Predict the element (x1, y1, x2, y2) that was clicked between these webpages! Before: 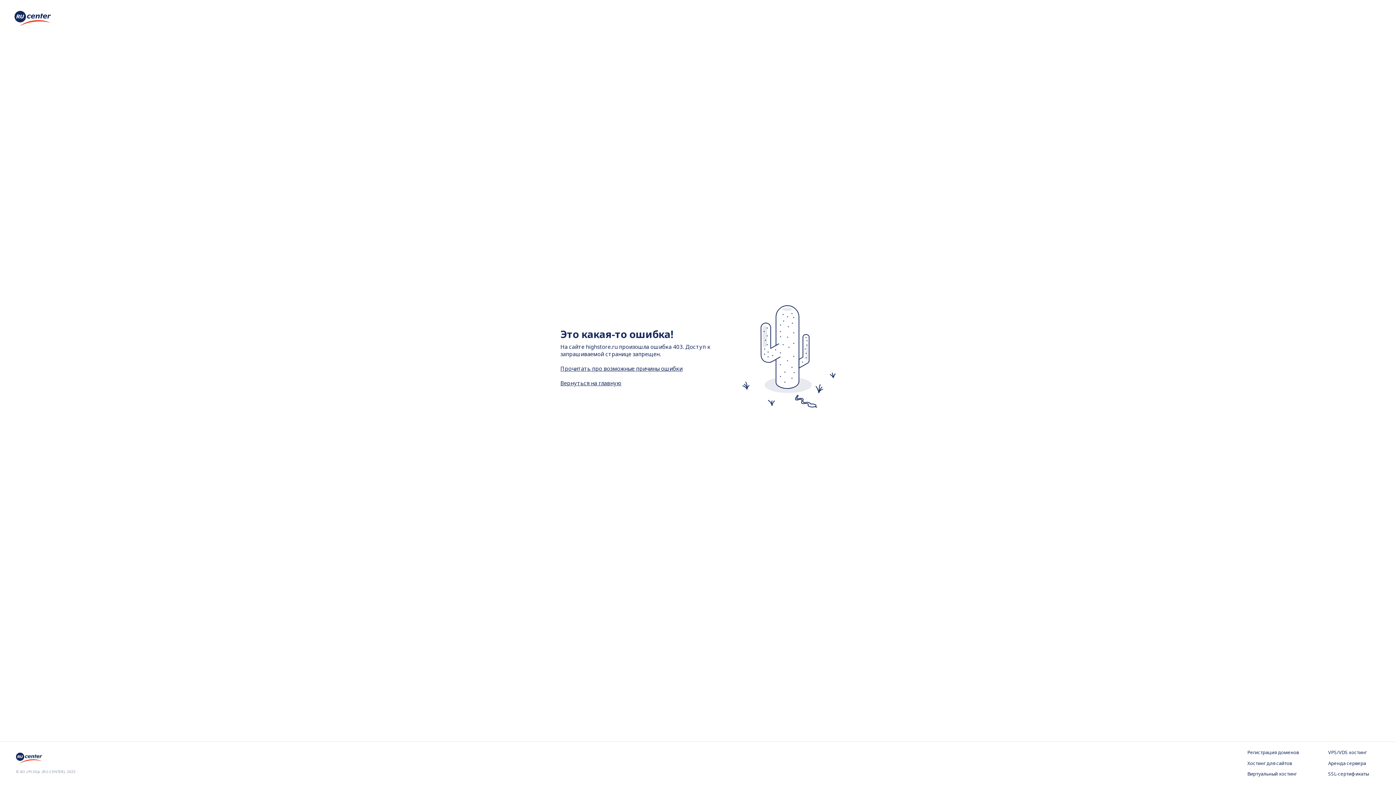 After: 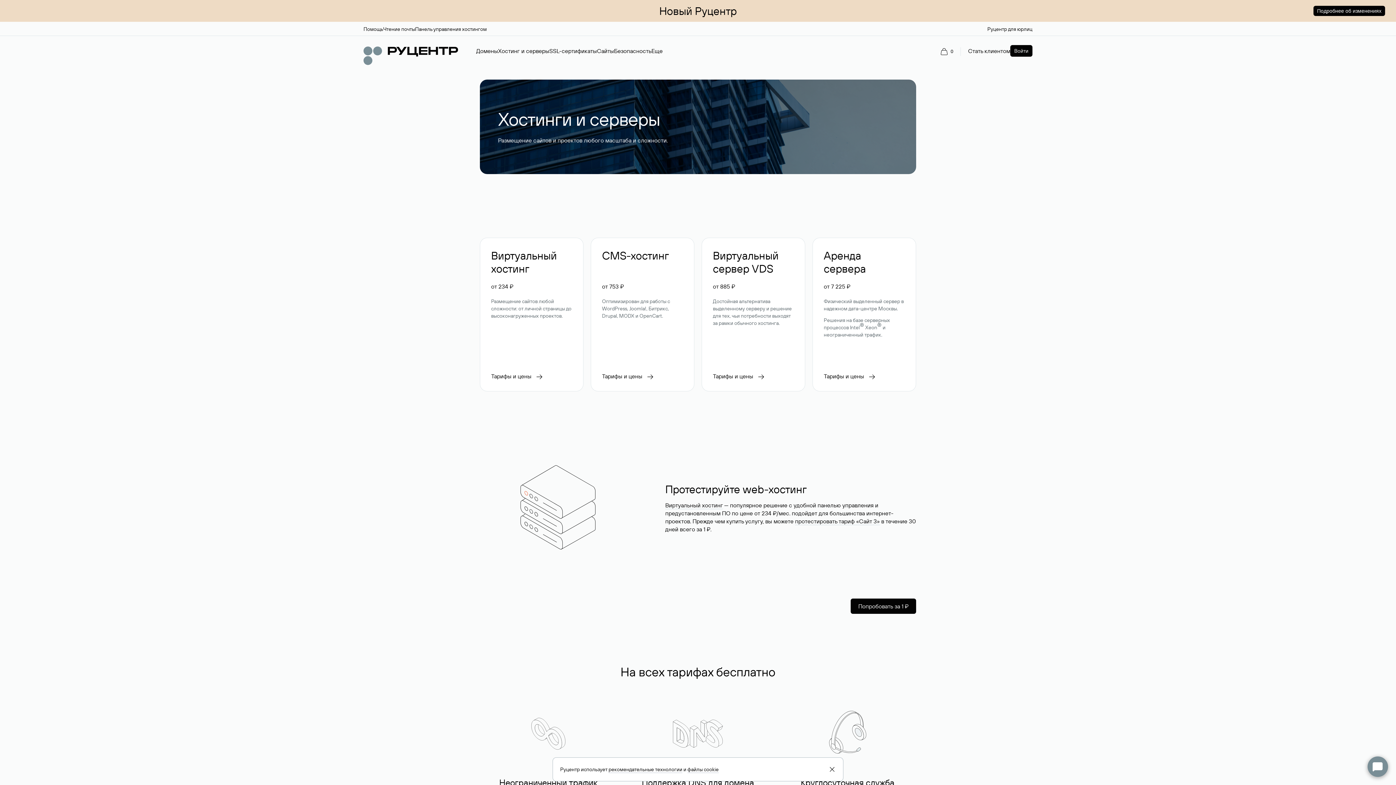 Action: bbox: (1247, 760, 1299, 767) label: Хостинг для сайтов